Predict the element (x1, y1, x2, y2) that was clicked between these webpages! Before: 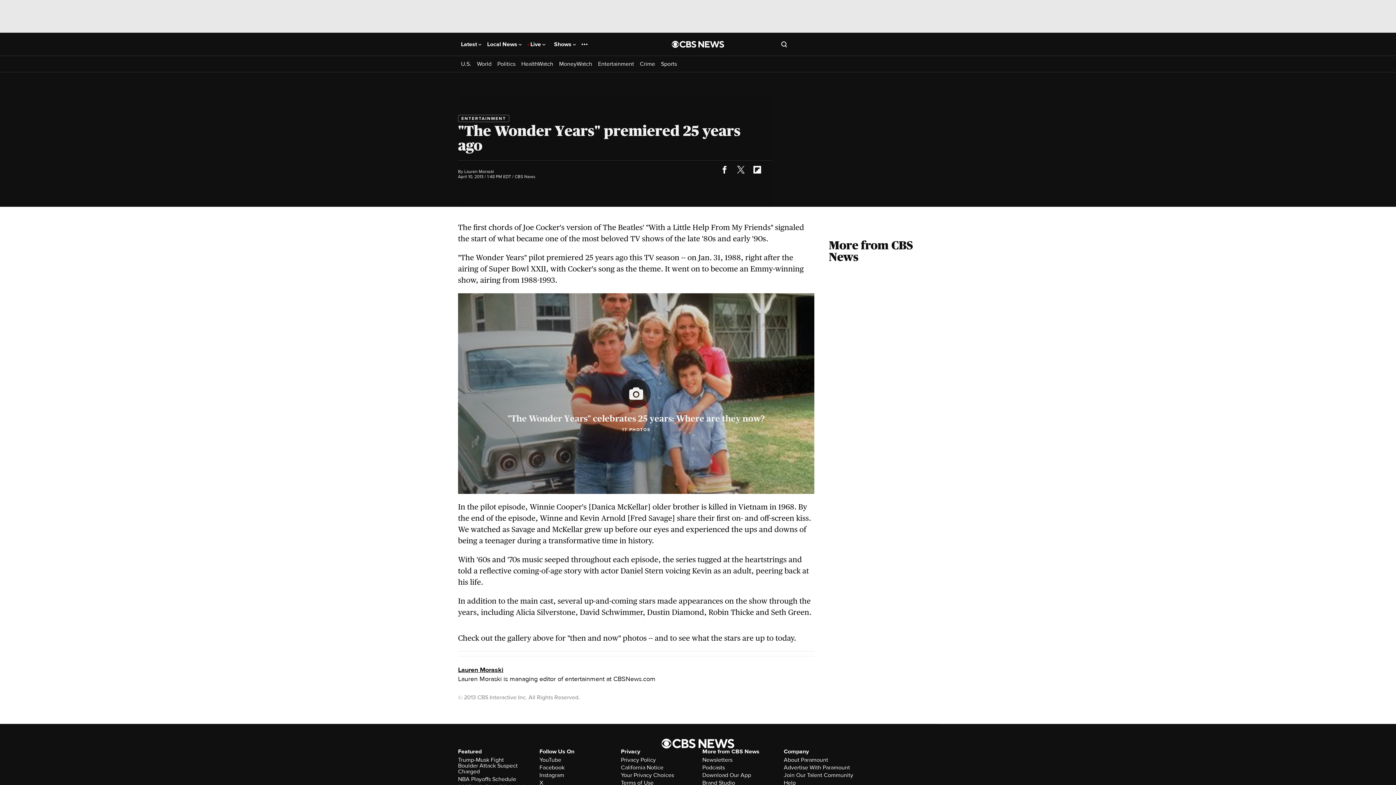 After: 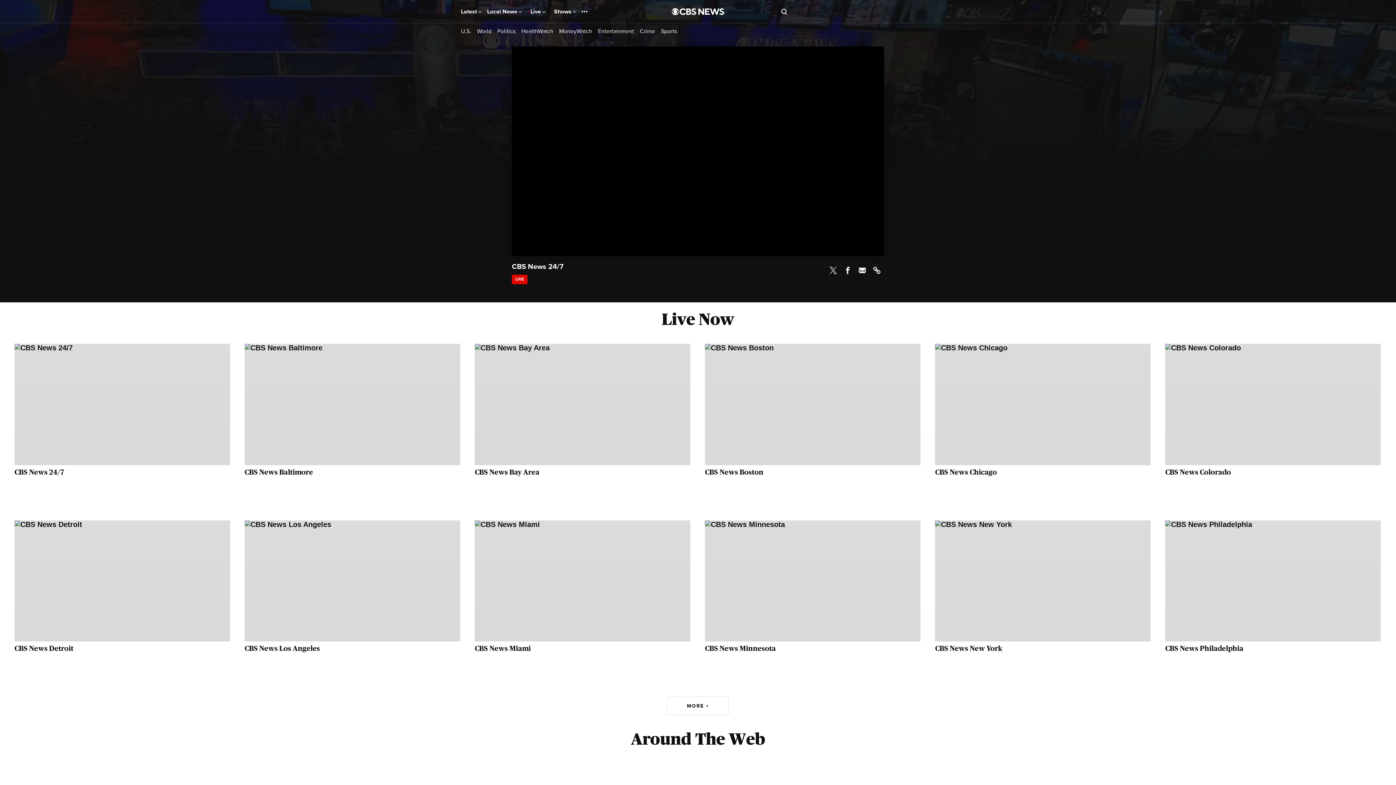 Action: bbox: (527, 38, 548, 50) label: Live 